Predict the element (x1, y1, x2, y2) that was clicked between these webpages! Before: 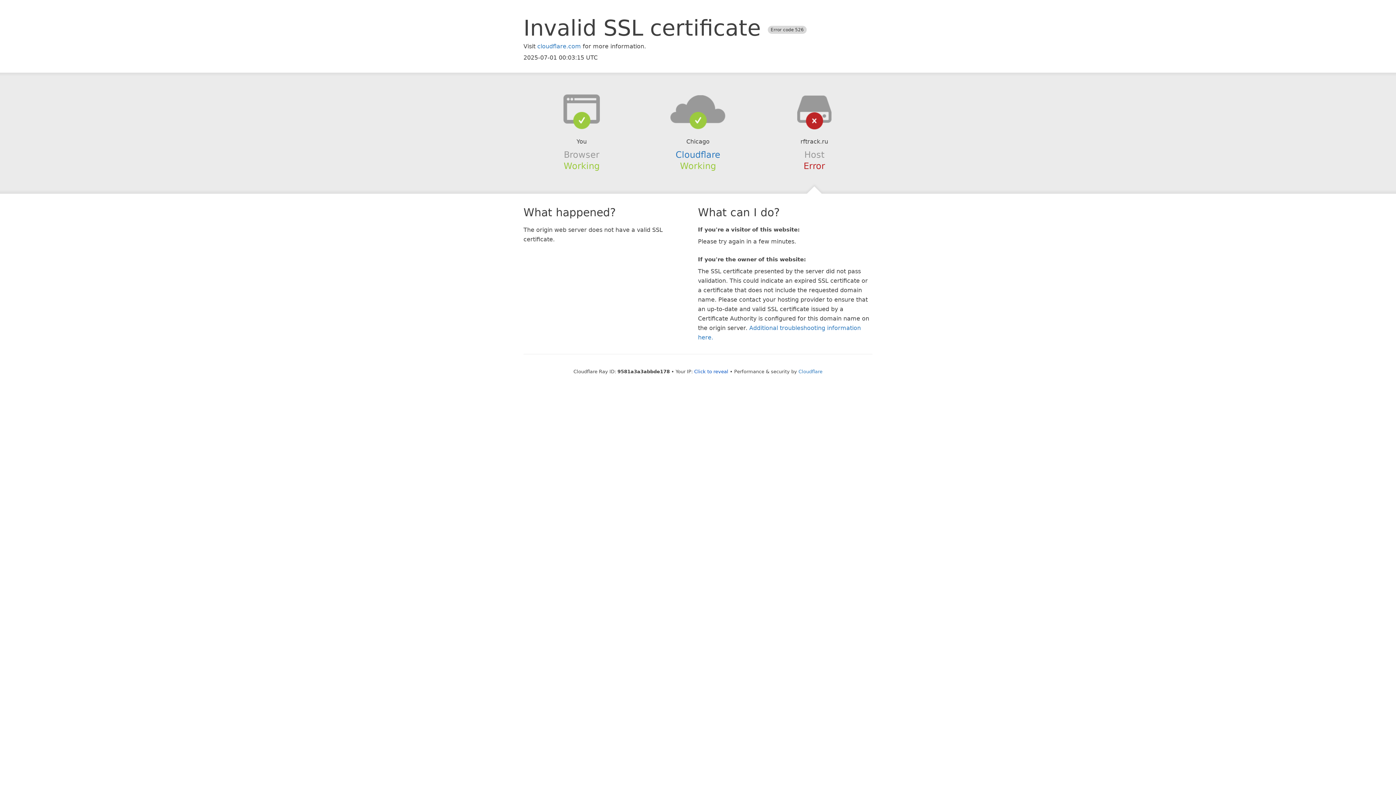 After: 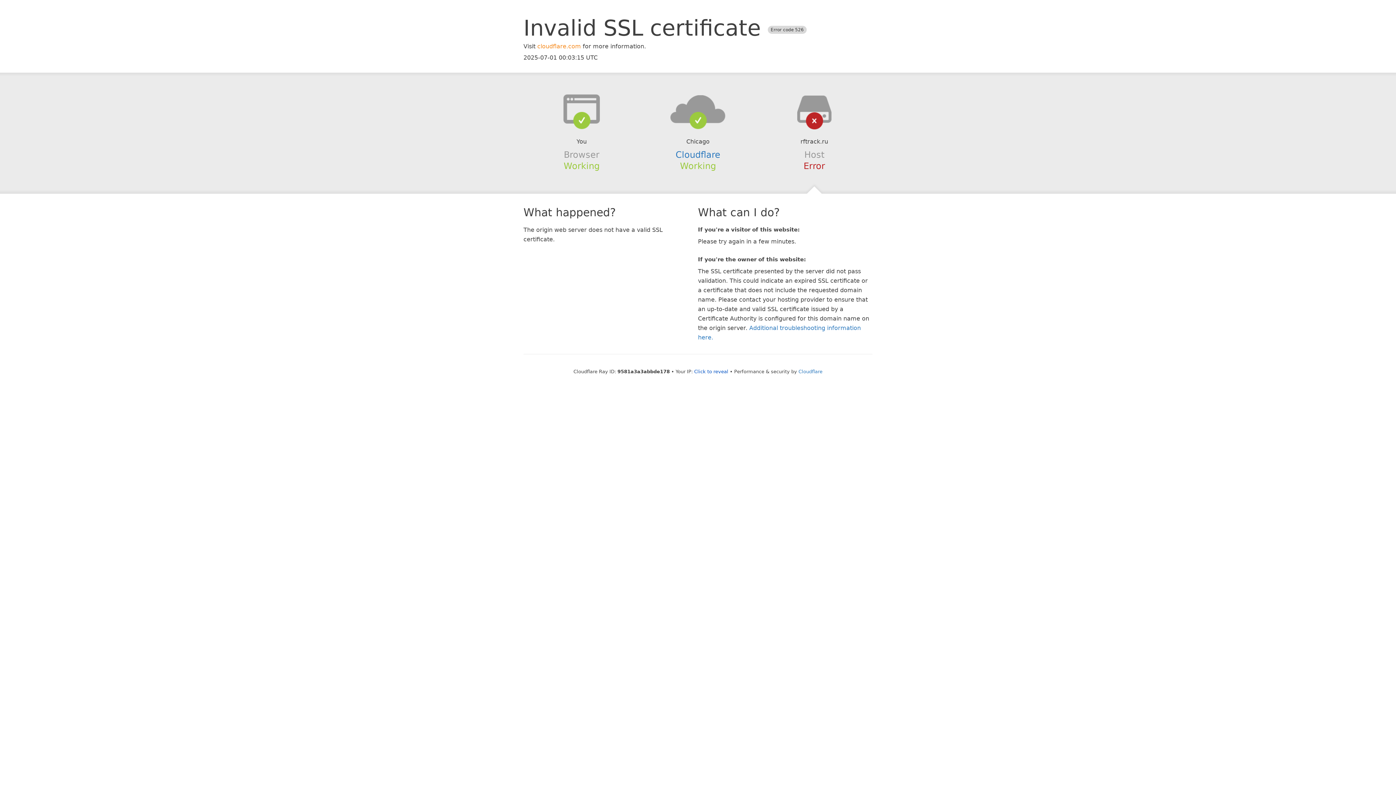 Action: bbox: (537, 42, 581, 49) label: cloudflare.com